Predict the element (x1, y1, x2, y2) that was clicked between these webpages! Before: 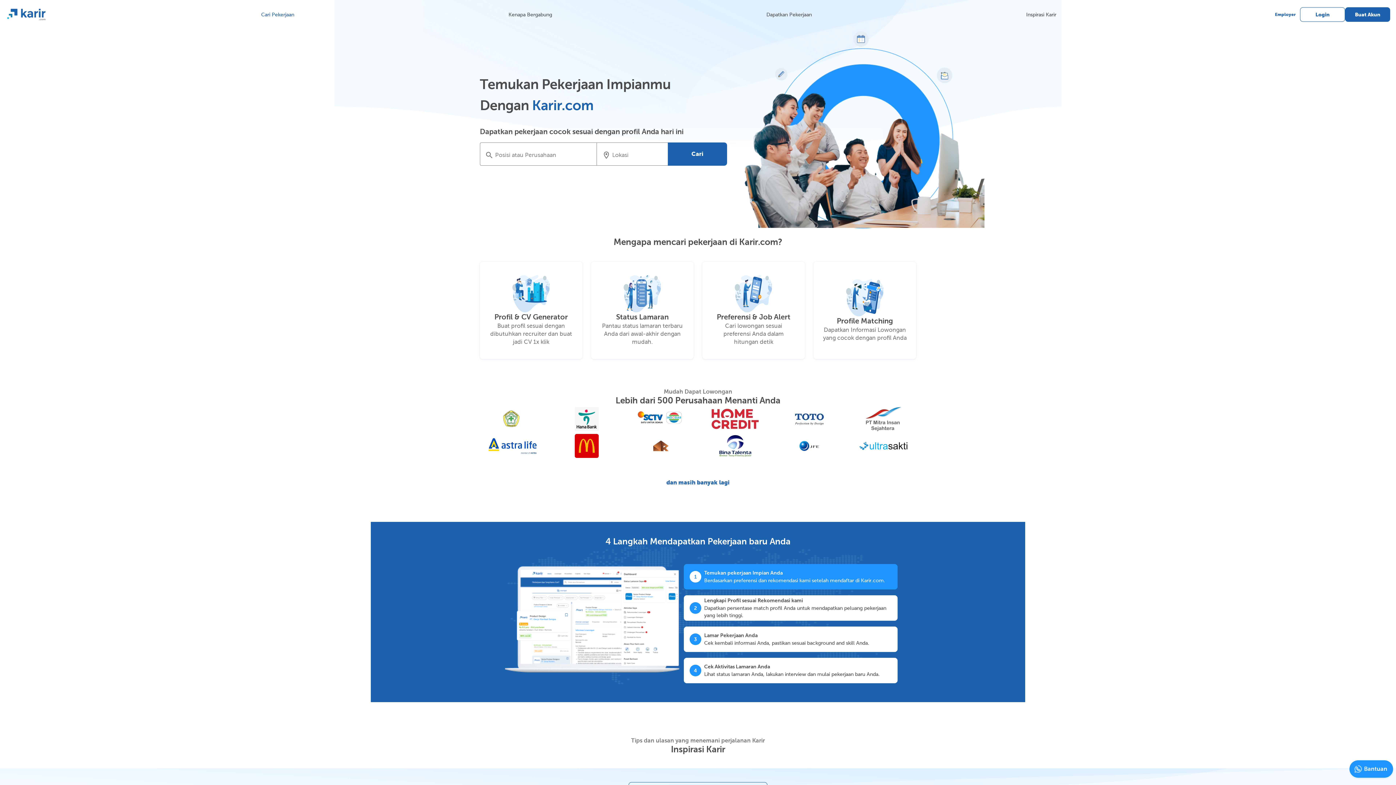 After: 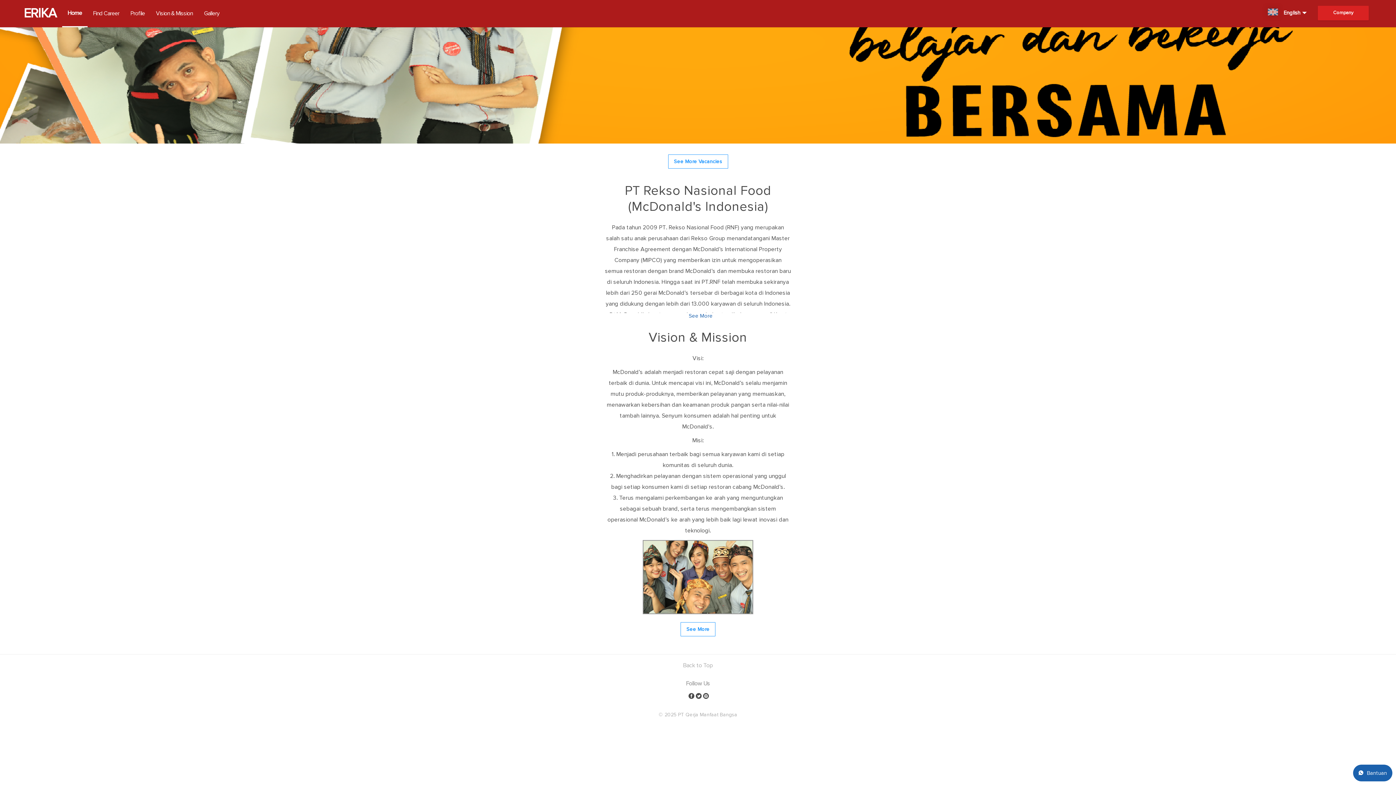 Action: bbox: (562, 452, 610, 459)